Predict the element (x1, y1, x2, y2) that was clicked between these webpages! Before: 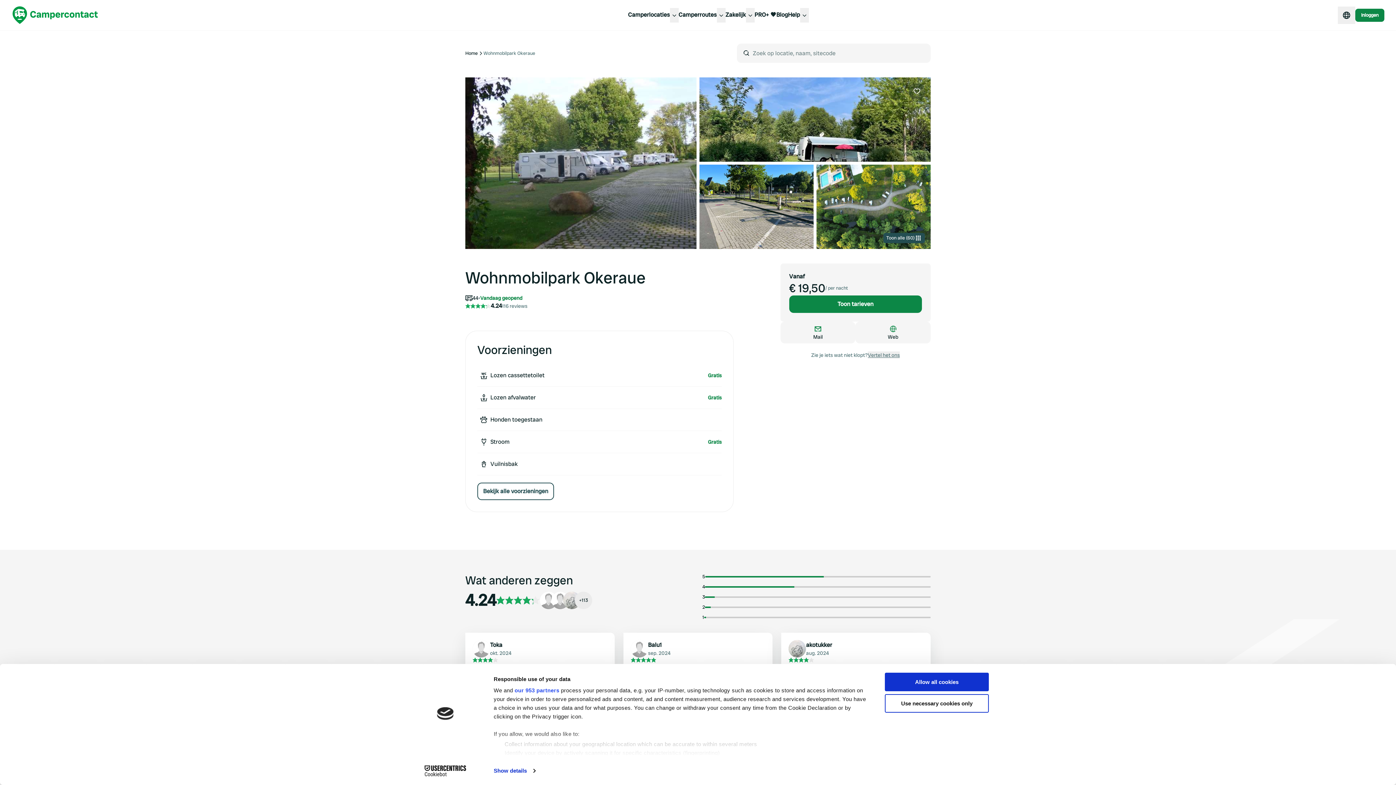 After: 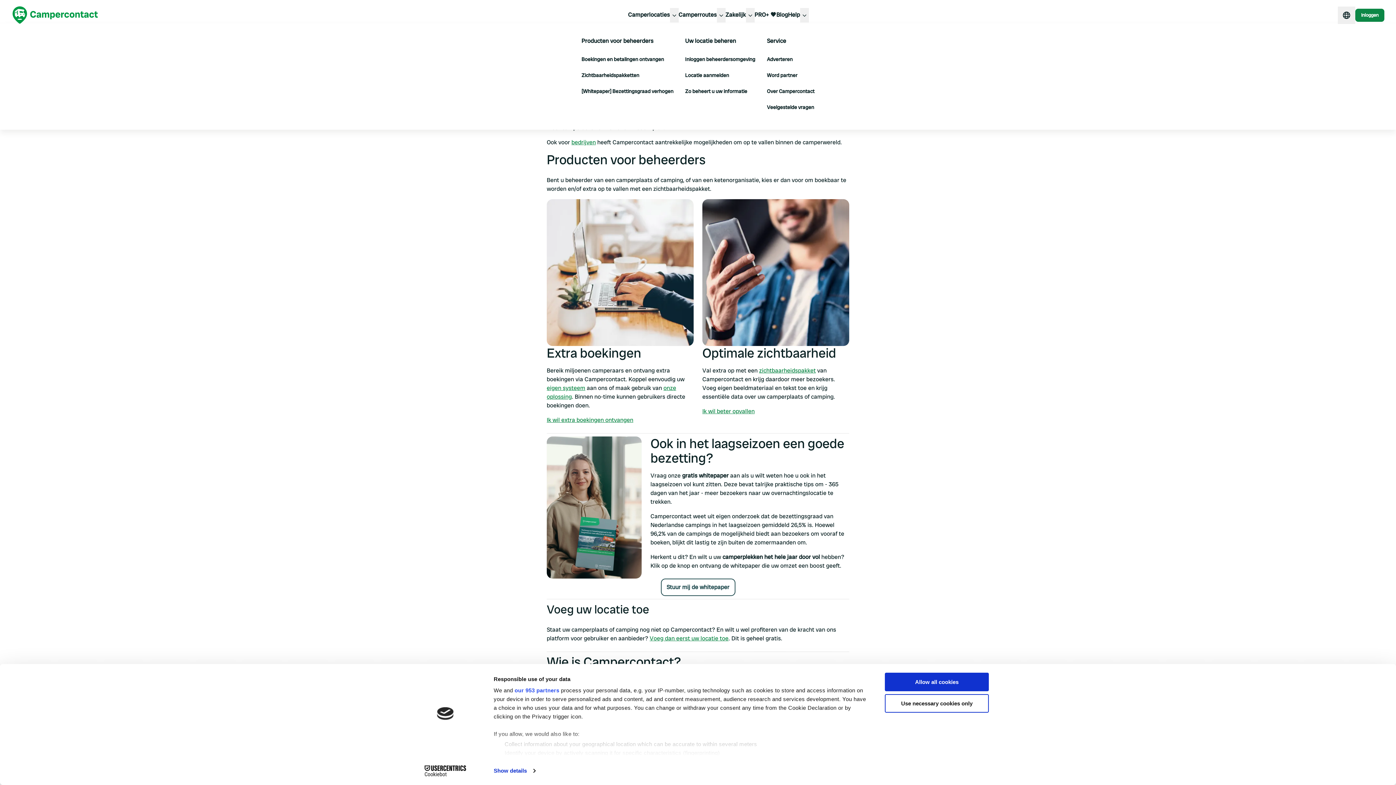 Action: label: Zakelijk bbox: (725, 6, 746, 24)